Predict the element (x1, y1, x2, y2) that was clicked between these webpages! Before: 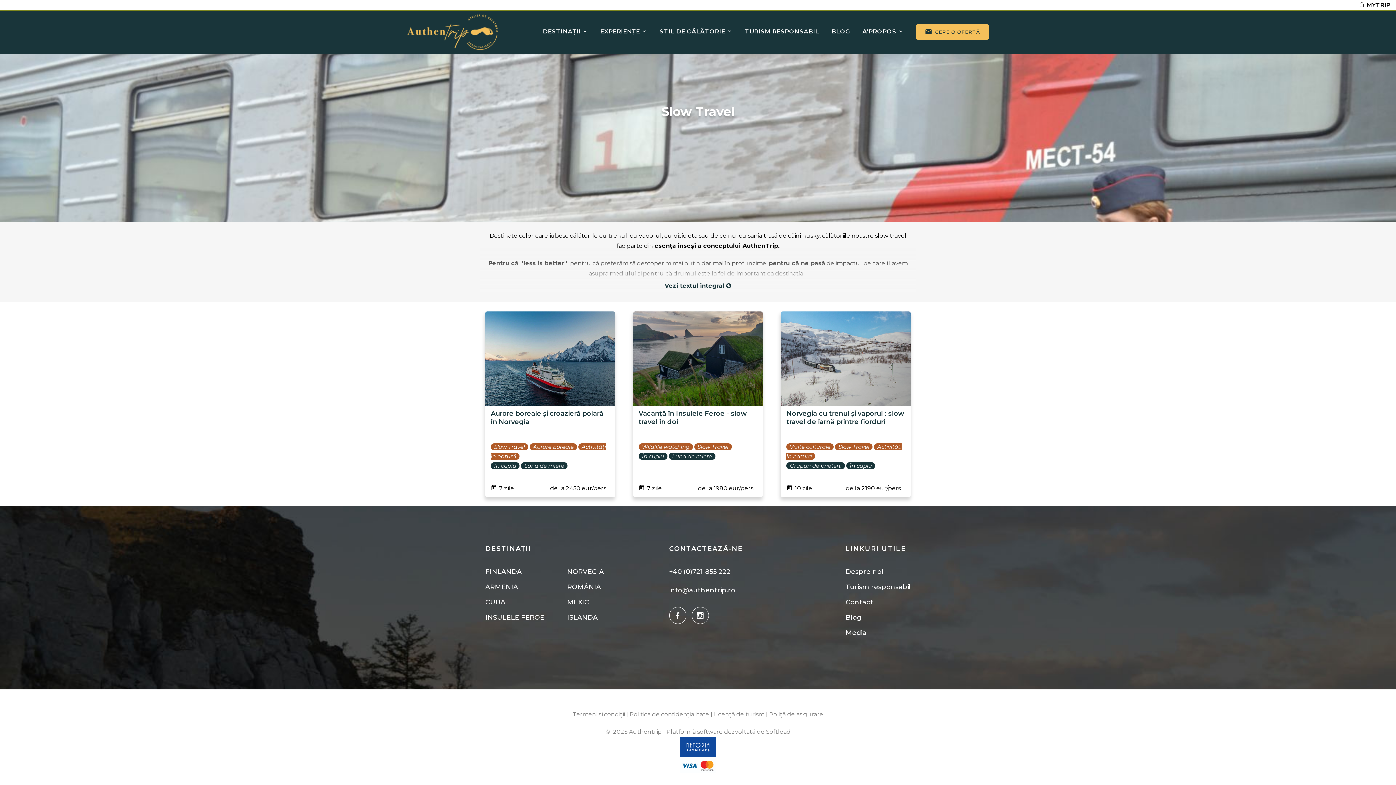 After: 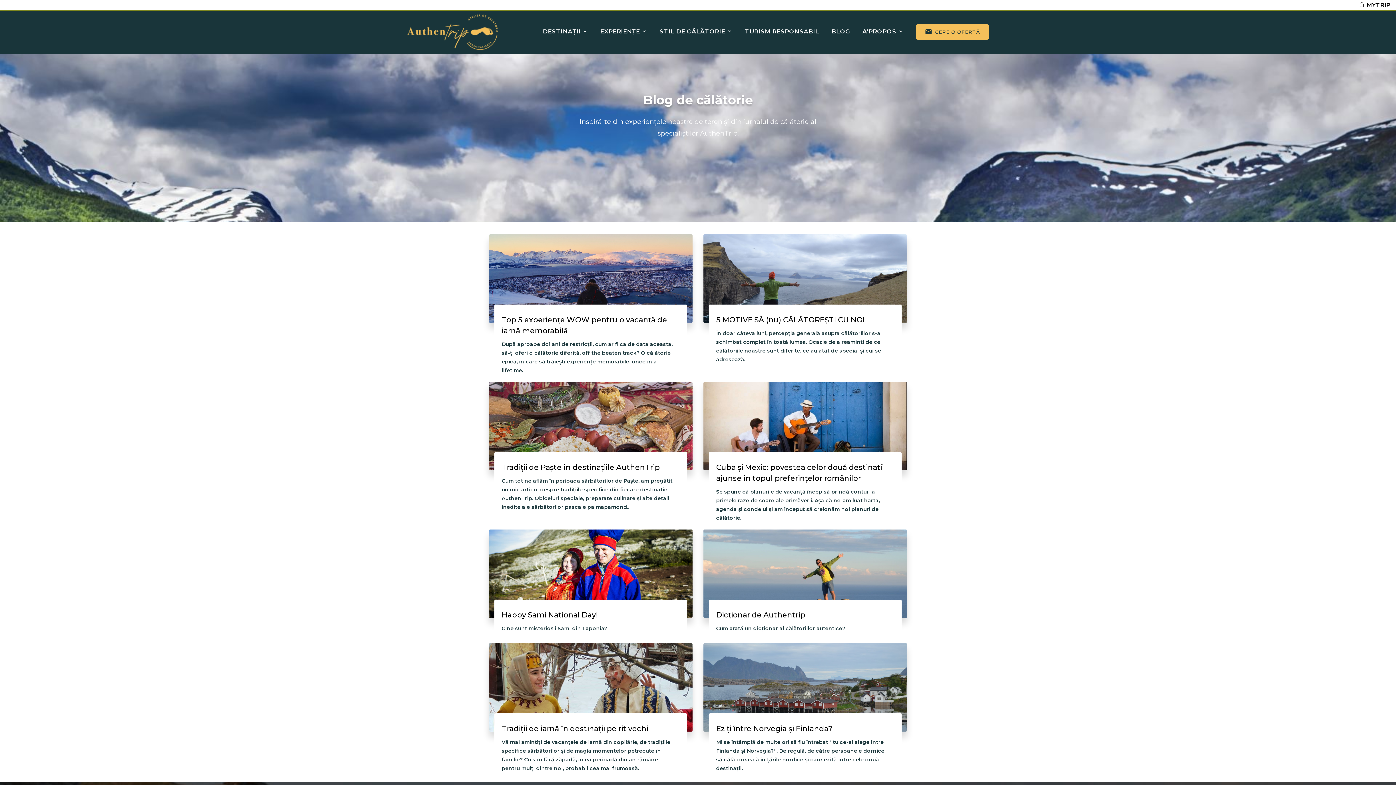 Action: label: Blog bbox: (845, 613, 861, 621)